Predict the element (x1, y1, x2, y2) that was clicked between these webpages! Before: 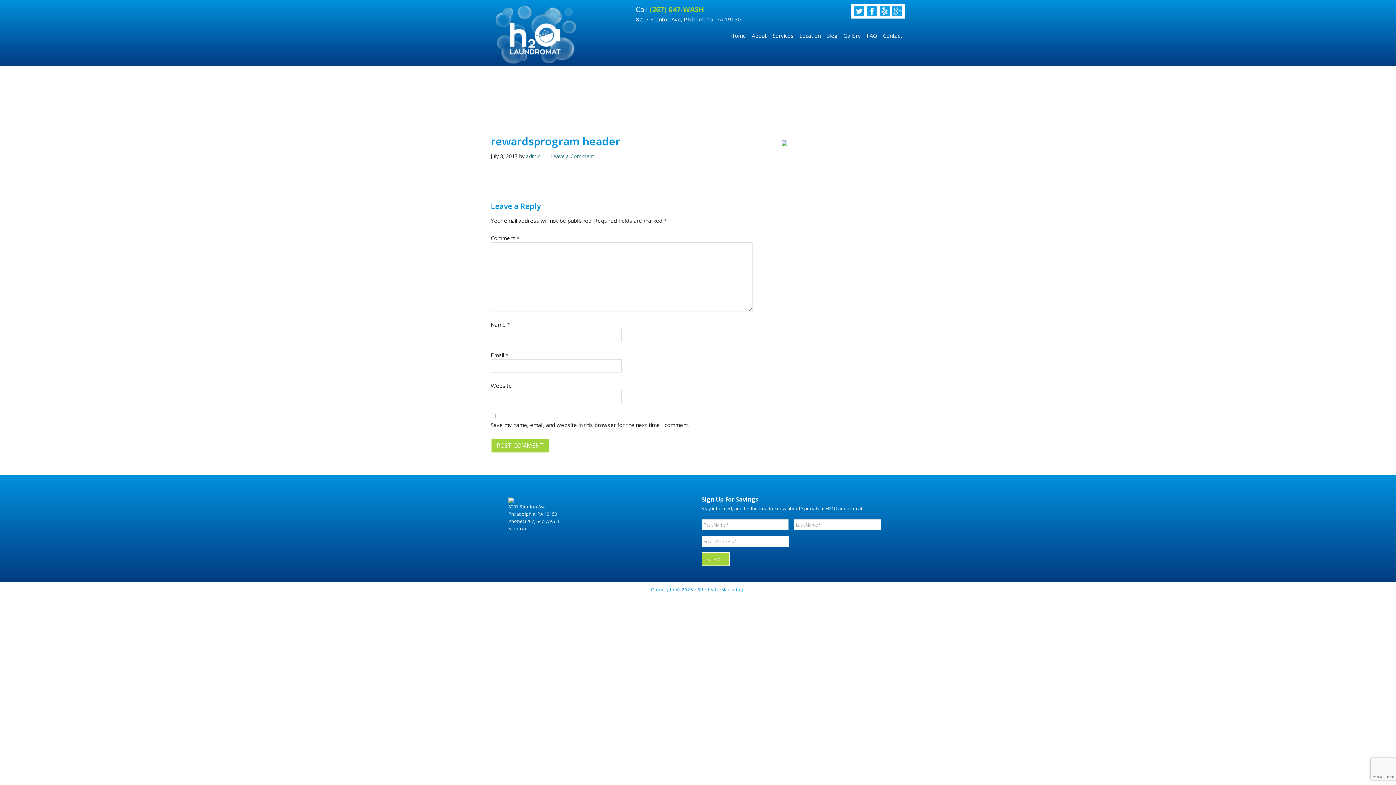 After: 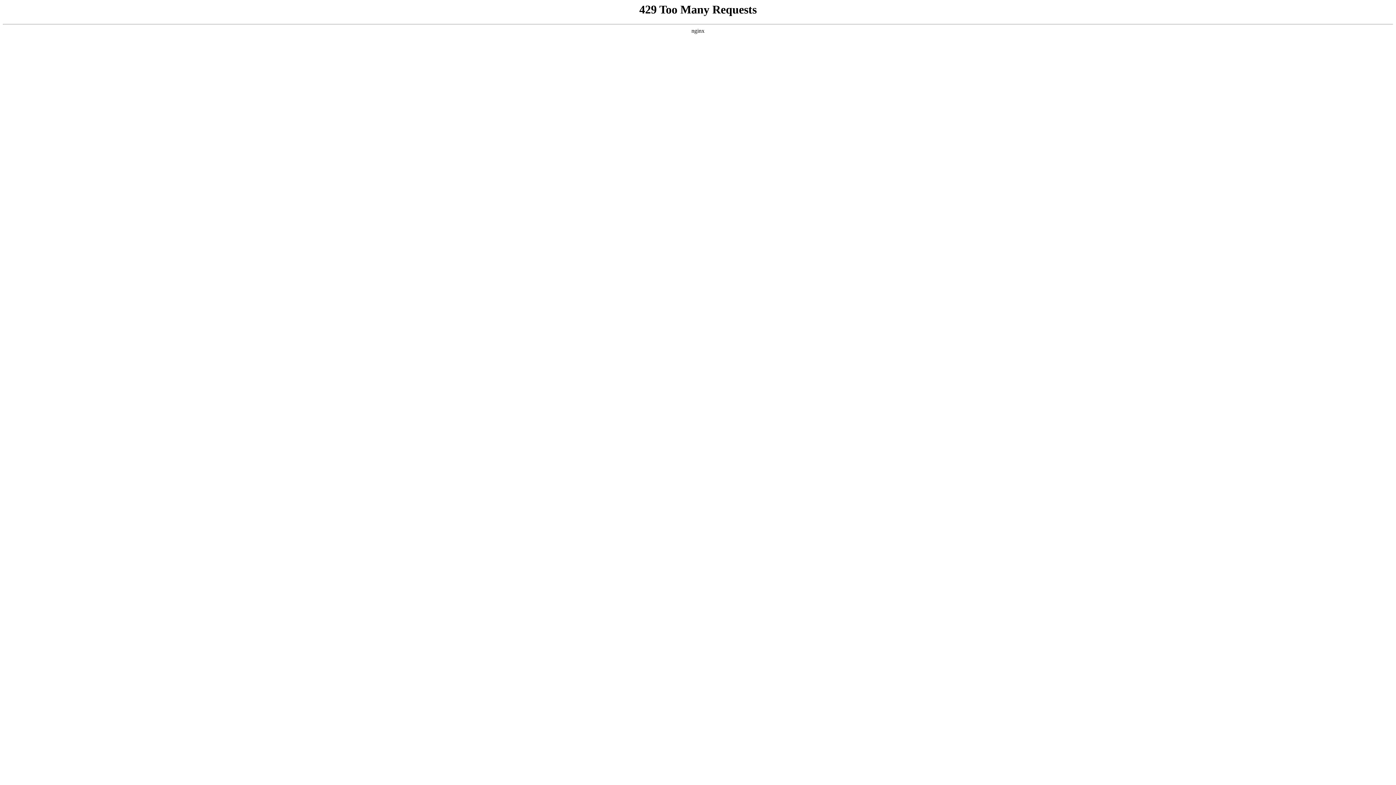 Action: label: Gallery bbox: (840, 28, 864, 42)